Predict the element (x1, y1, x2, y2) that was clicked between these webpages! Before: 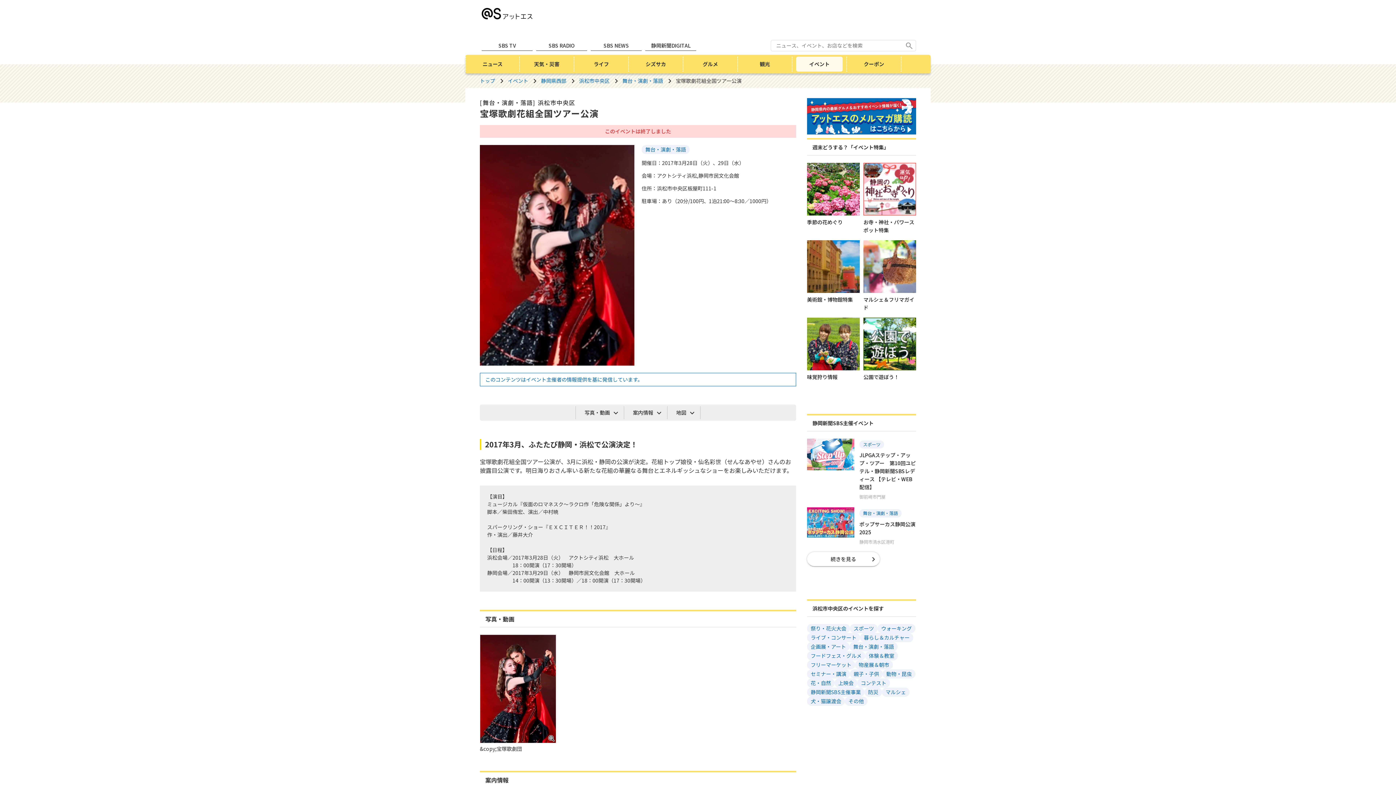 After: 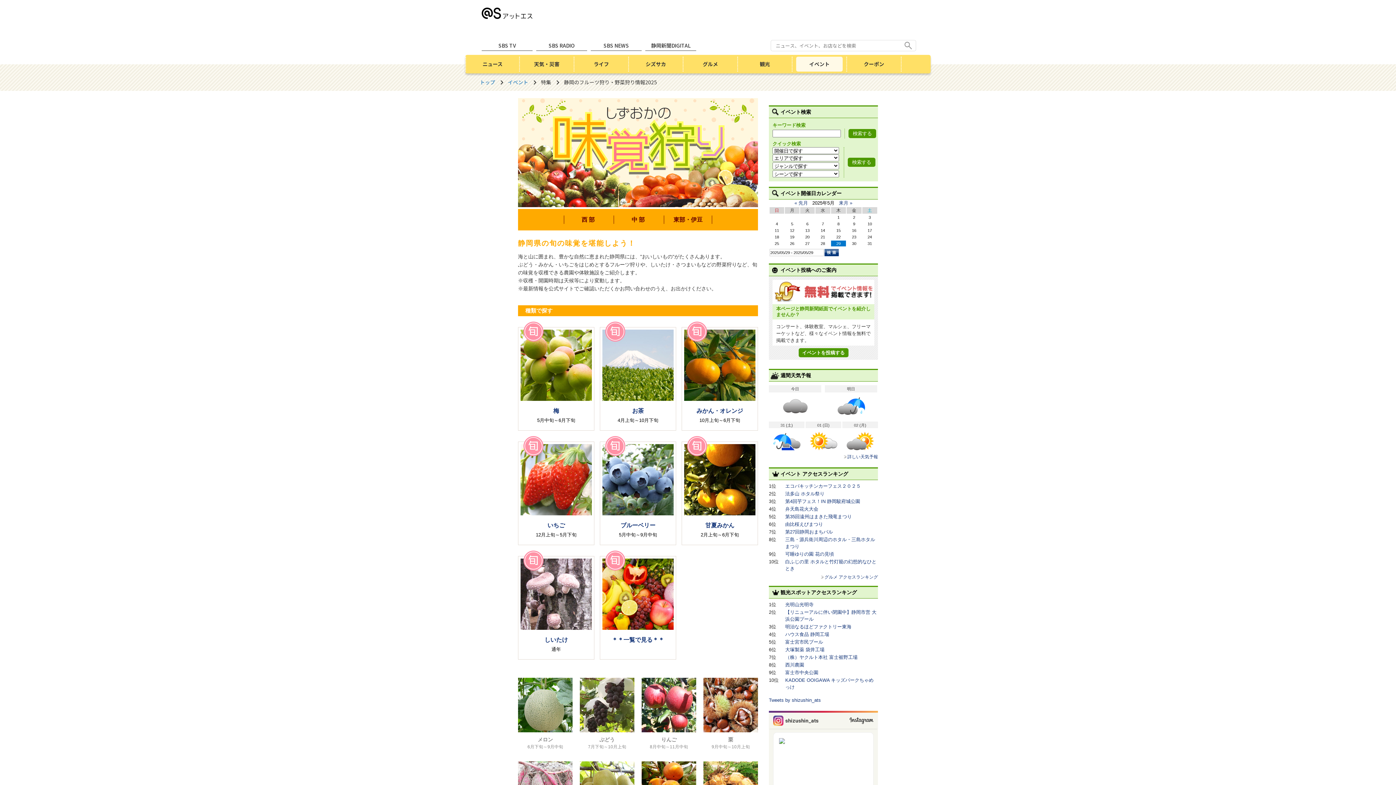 Action: label: 味覚狩り情報
 bbox: (807, 317, 860, 383)